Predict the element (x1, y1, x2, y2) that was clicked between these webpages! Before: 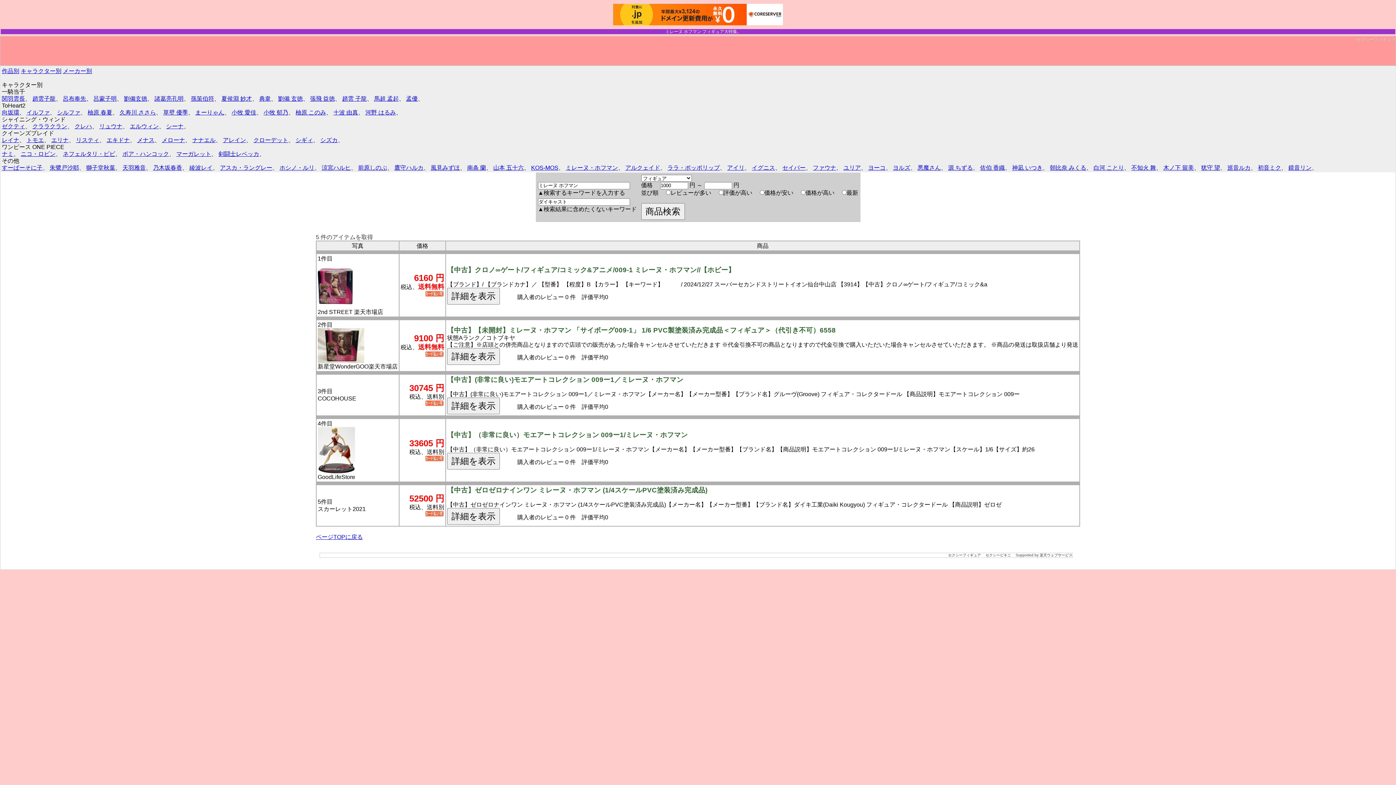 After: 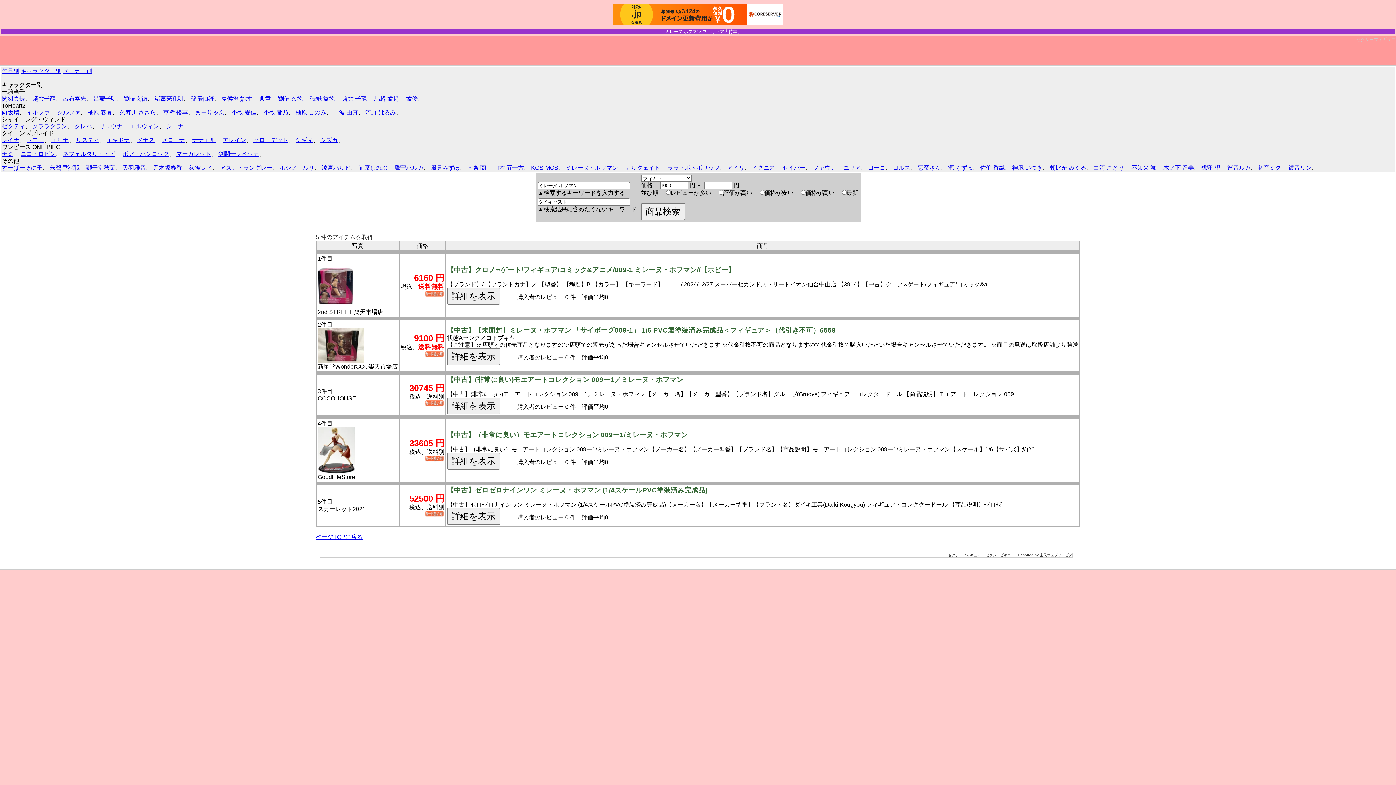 Action: bbox: (317, 303, 352, 309)